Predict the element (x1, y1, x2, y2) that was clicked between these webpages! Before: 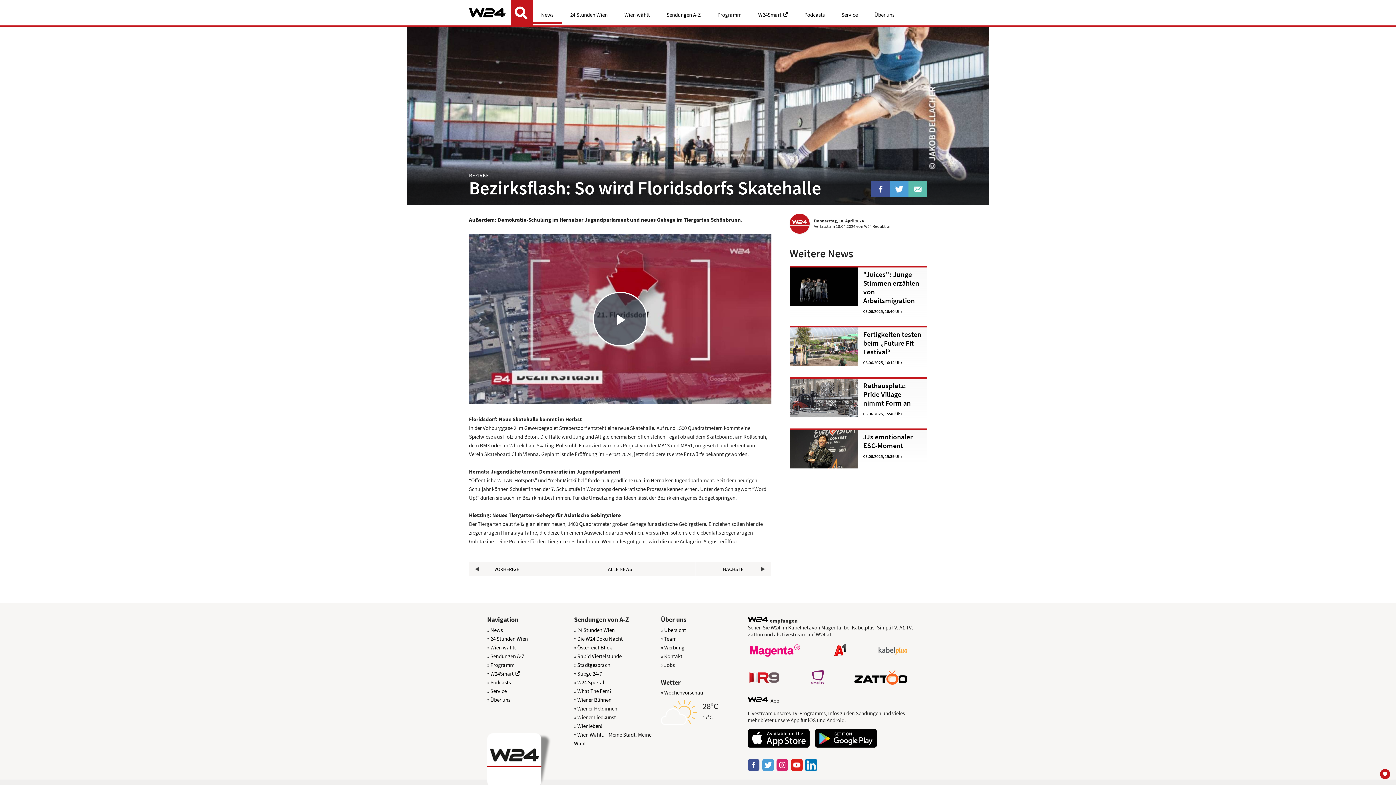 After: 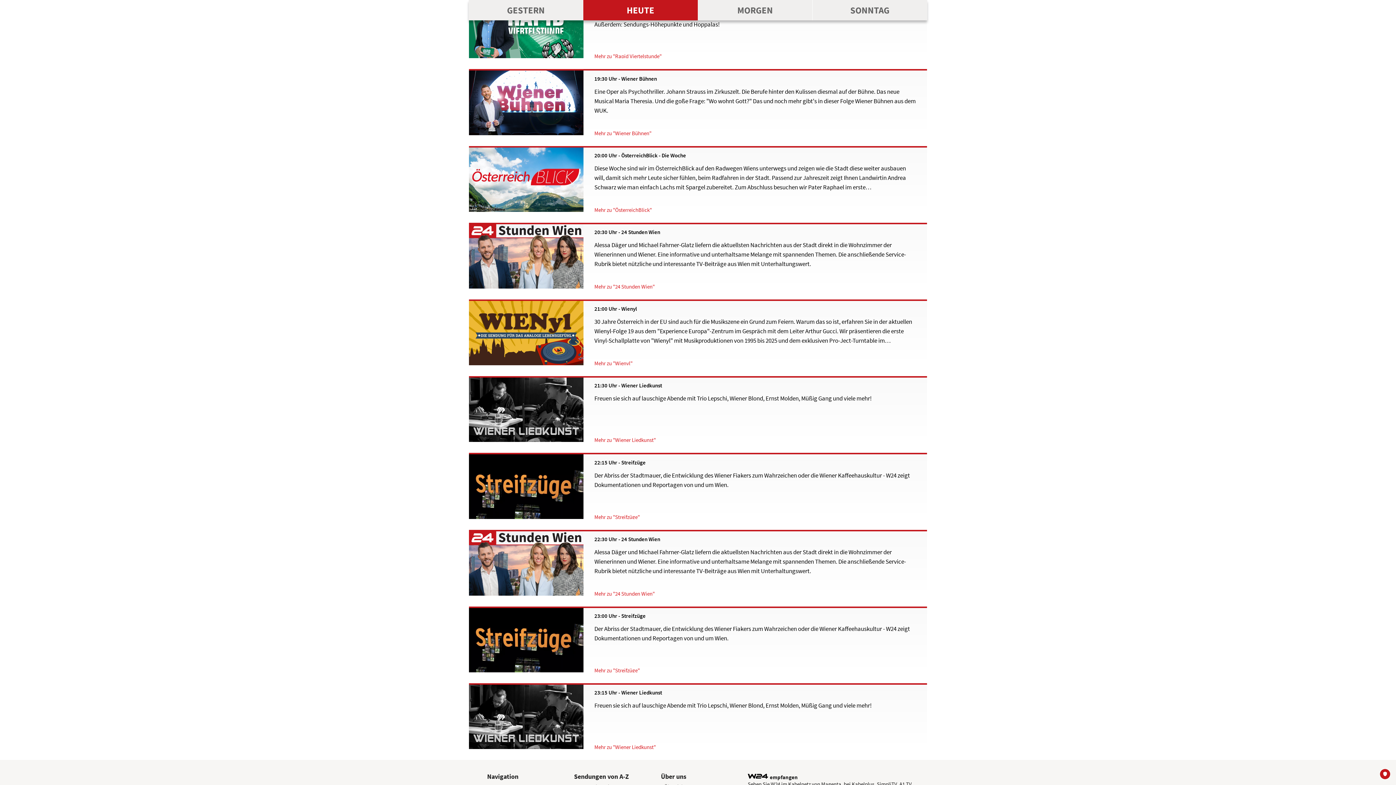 Action: bbox: (709, 1, 749, 23) label: Programm